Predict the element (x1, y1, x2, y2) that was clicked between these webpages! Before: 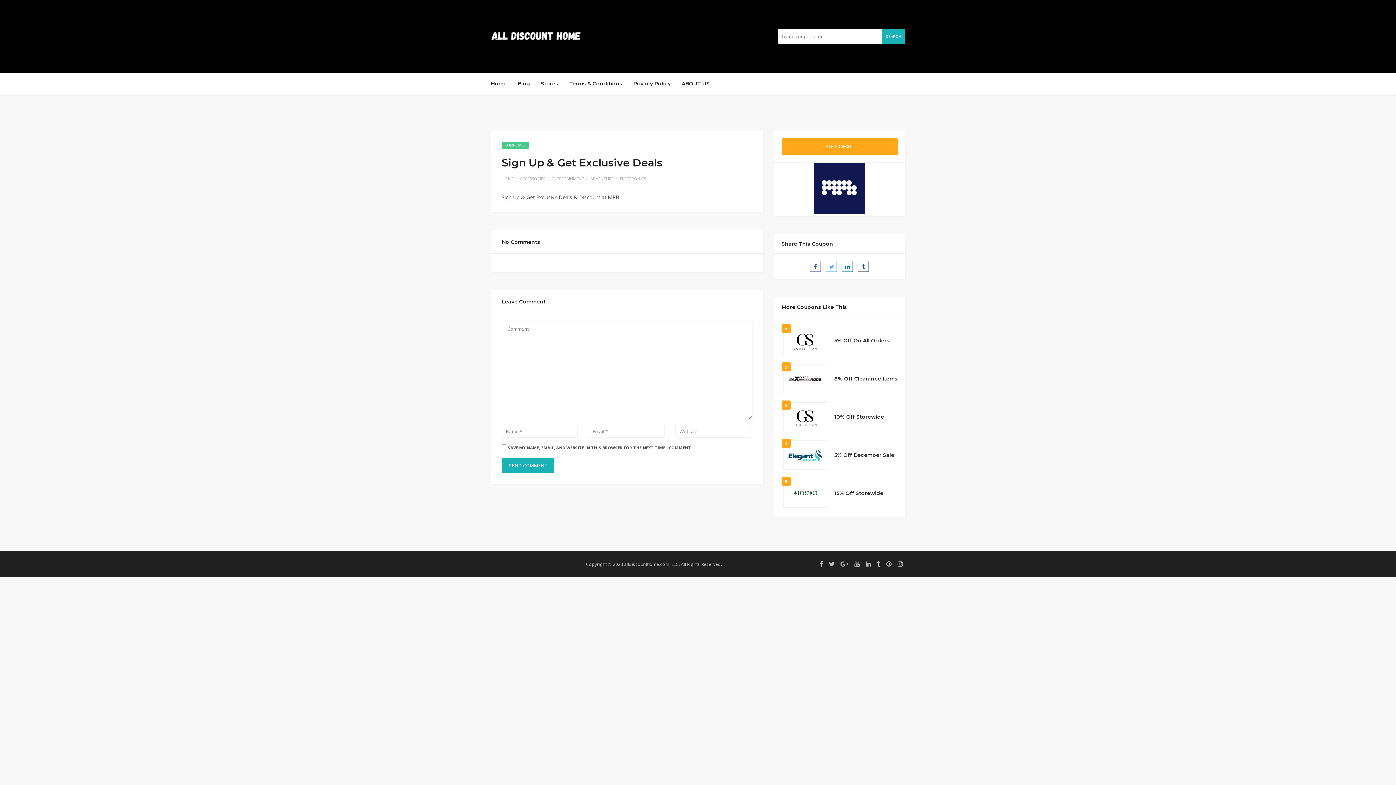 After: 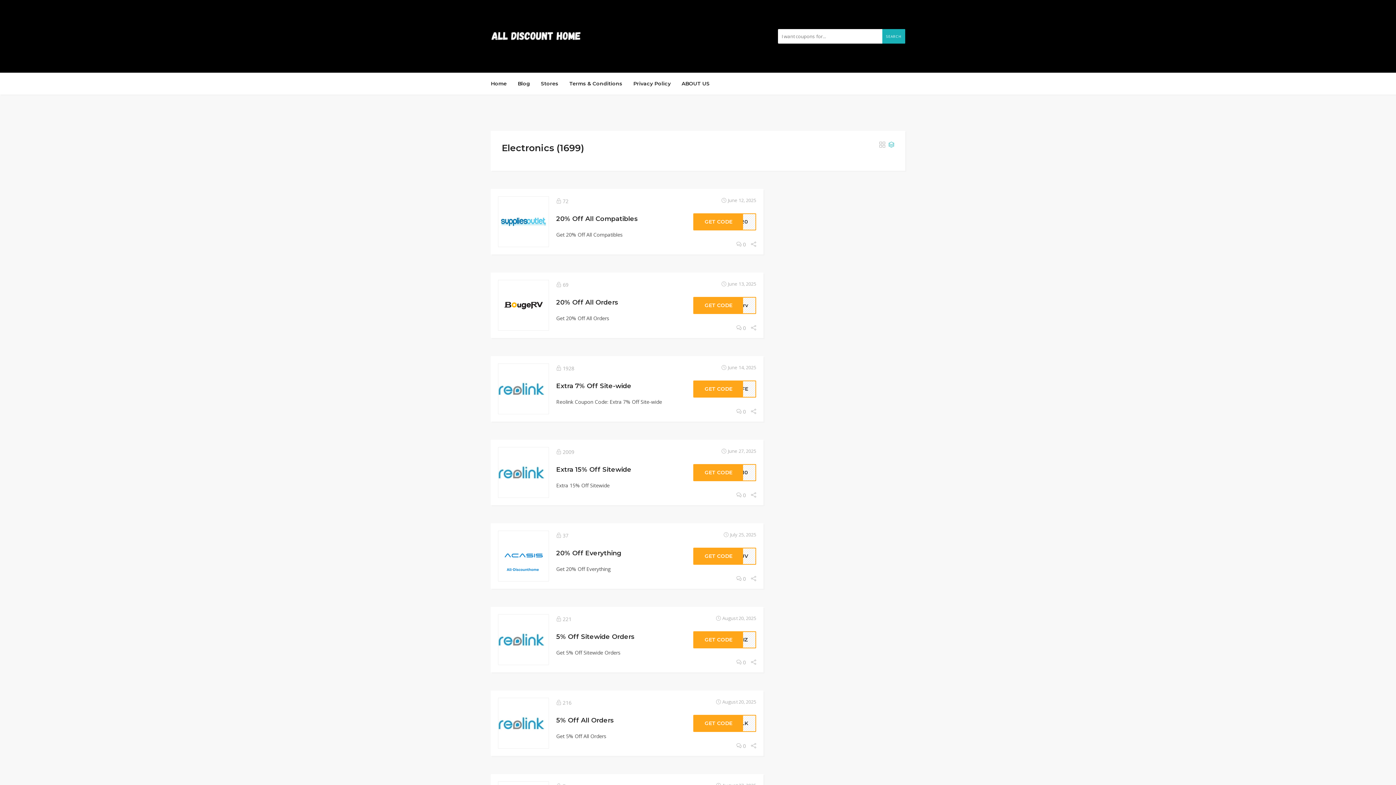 Action: label: ELECTRONICS bbox: (620, 176, 646, 181)